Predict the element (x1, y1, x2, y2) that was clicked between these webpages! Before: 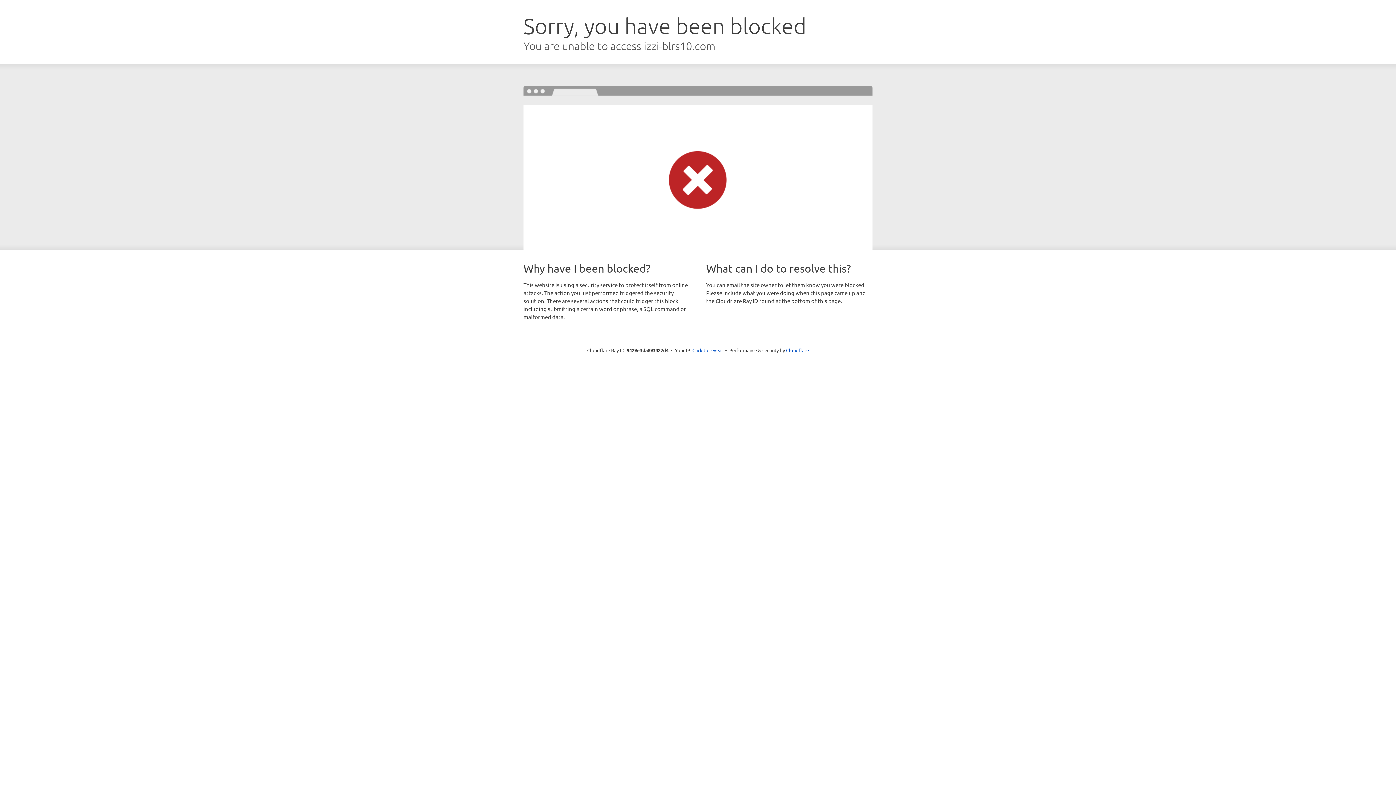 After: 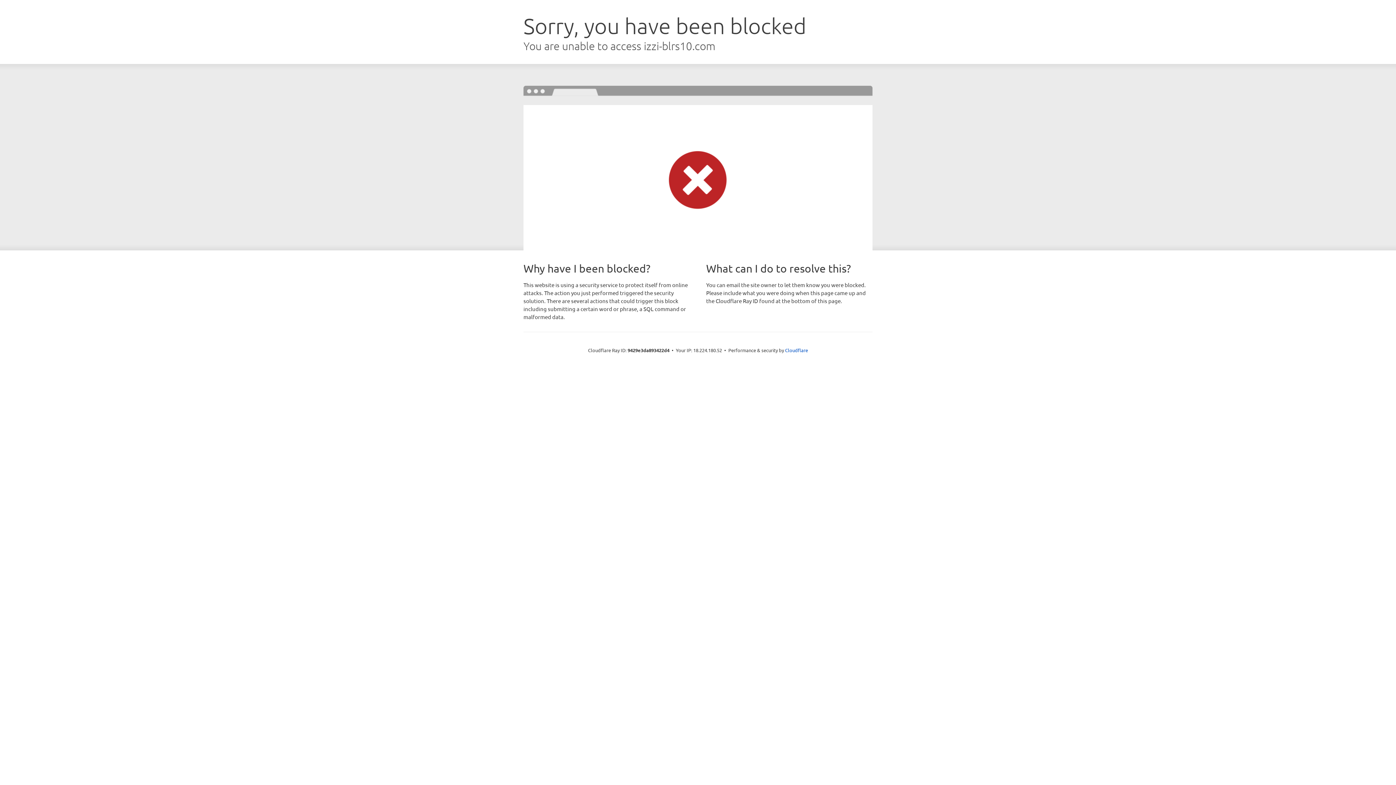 Action: bbox: (692, 346, 723, 353) label: Click to reveal